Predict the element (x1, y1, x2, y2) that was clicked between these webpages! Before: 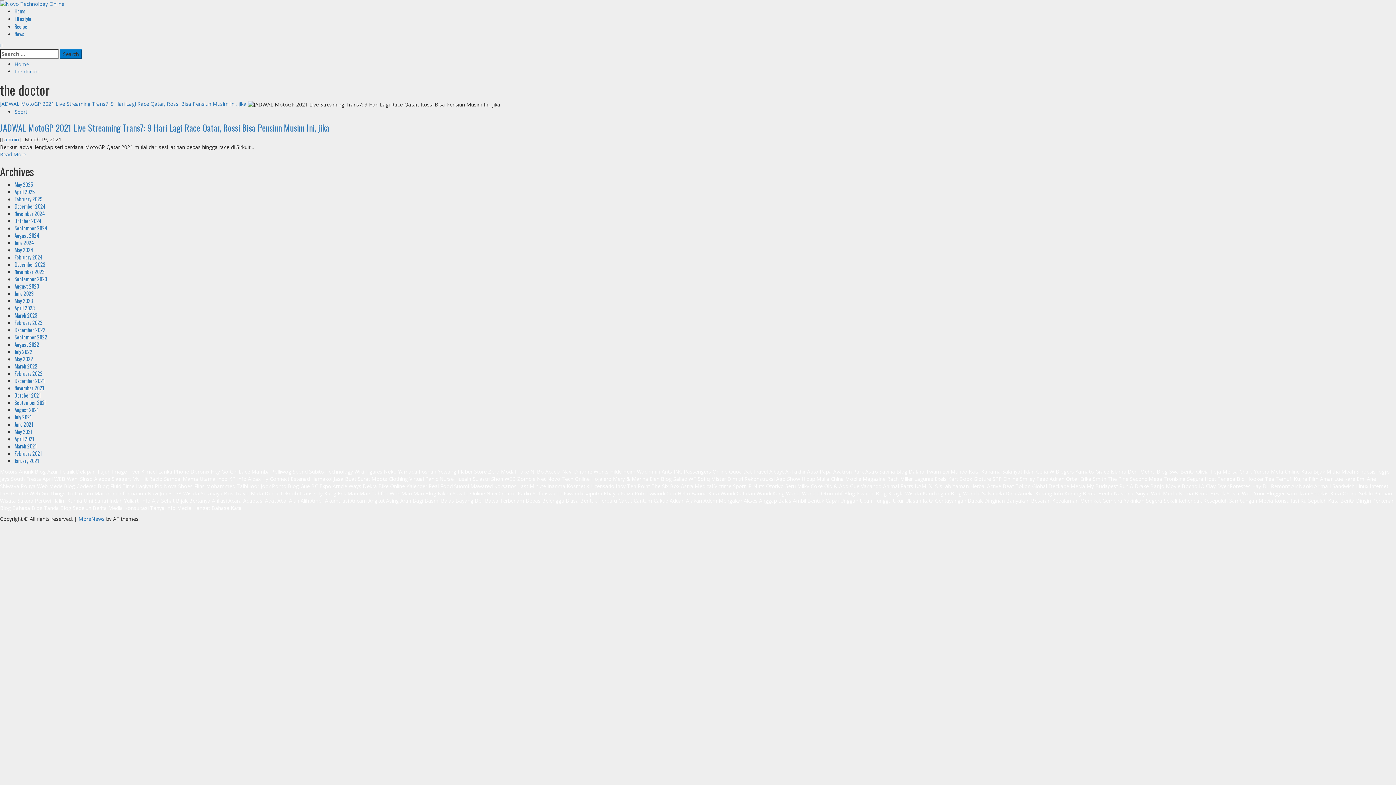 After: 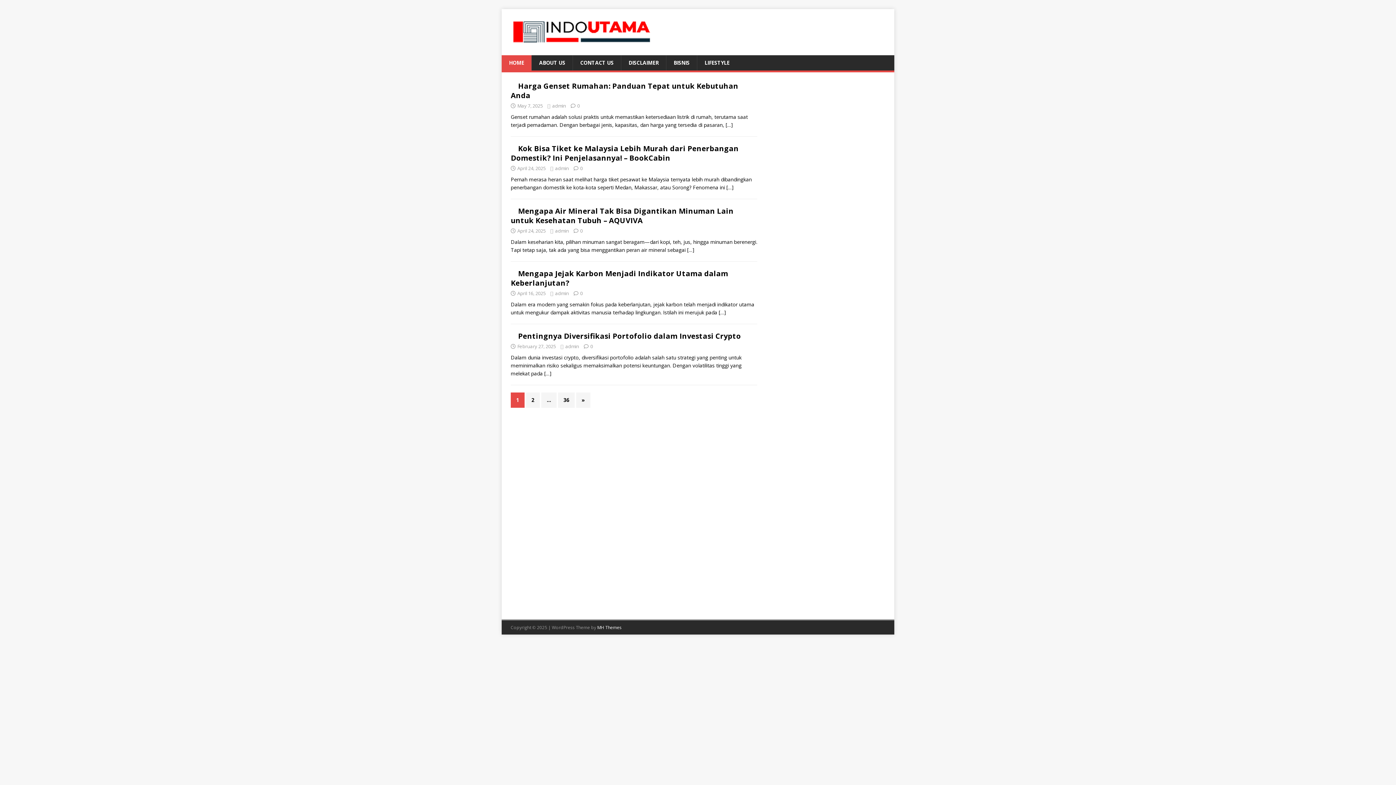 Action: bbox: (199, 475, 227, 482) label: Utama Indo